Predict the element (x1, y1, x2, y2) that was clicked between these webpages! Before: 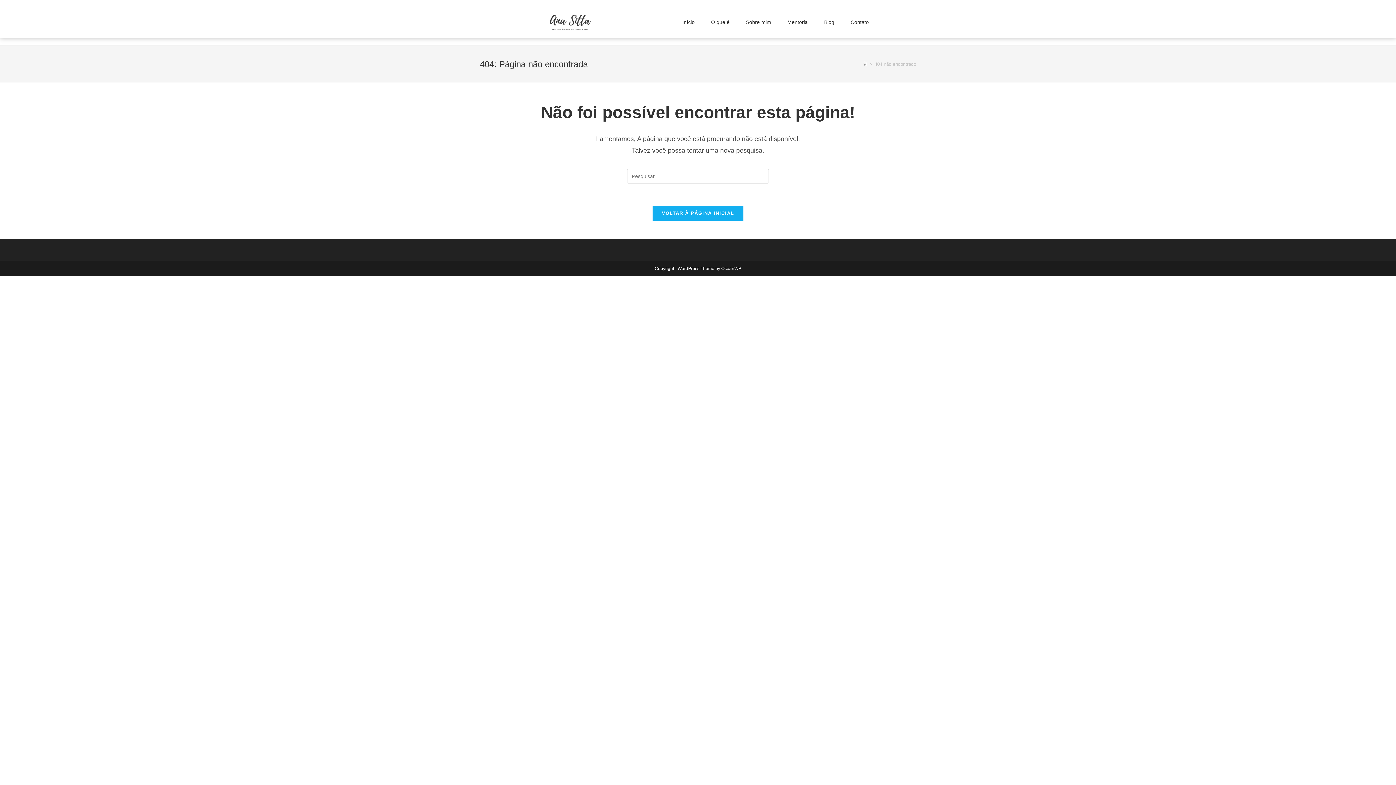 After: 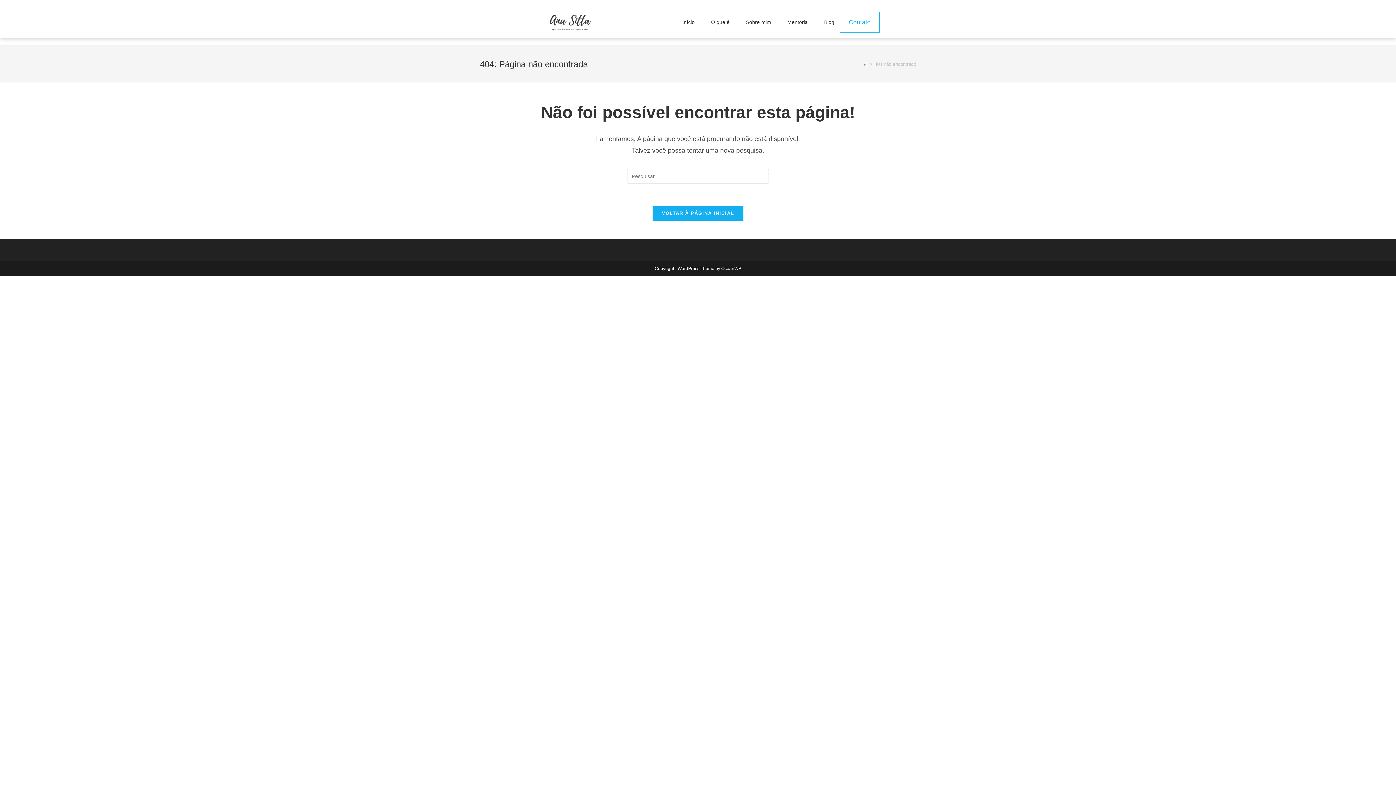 Action: bbox: (843, 13, 876, 30) label: Contato